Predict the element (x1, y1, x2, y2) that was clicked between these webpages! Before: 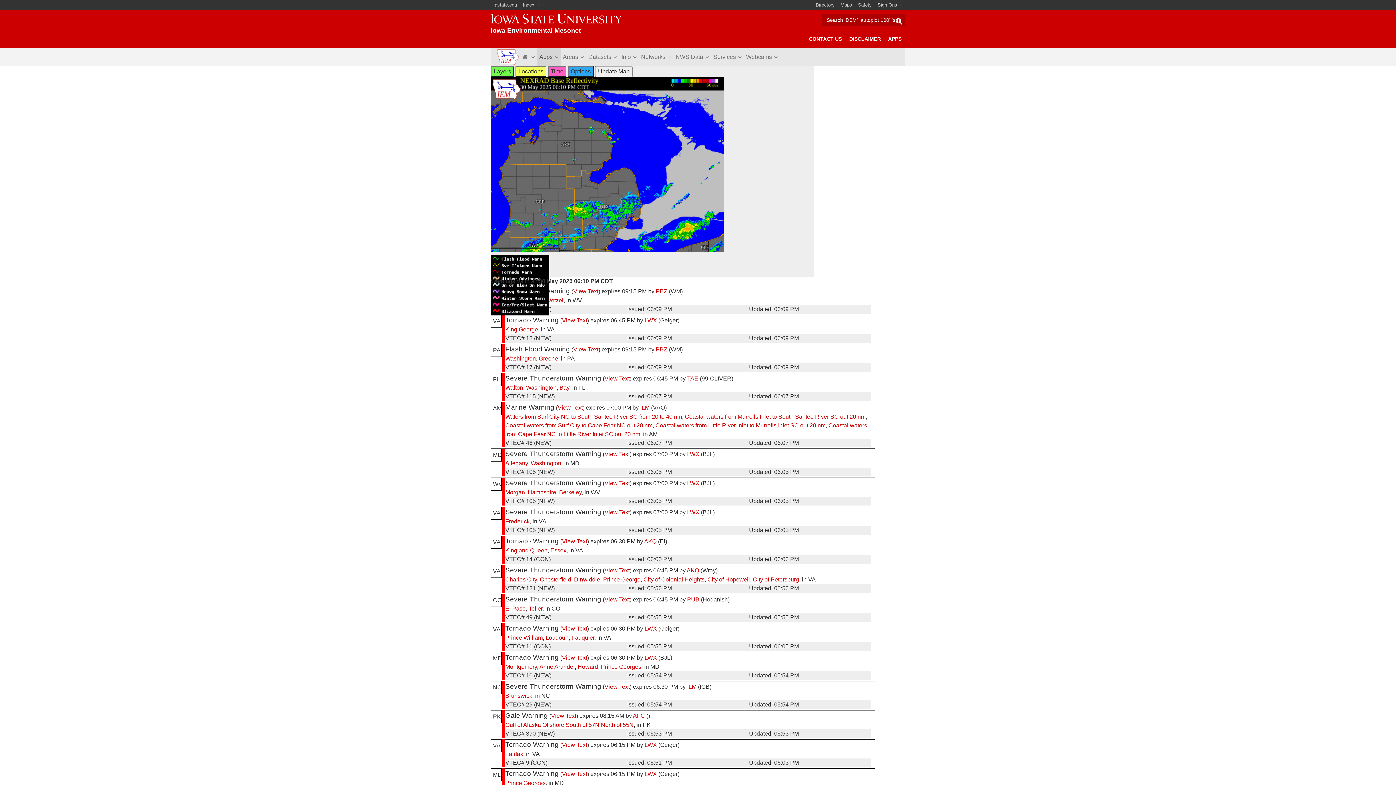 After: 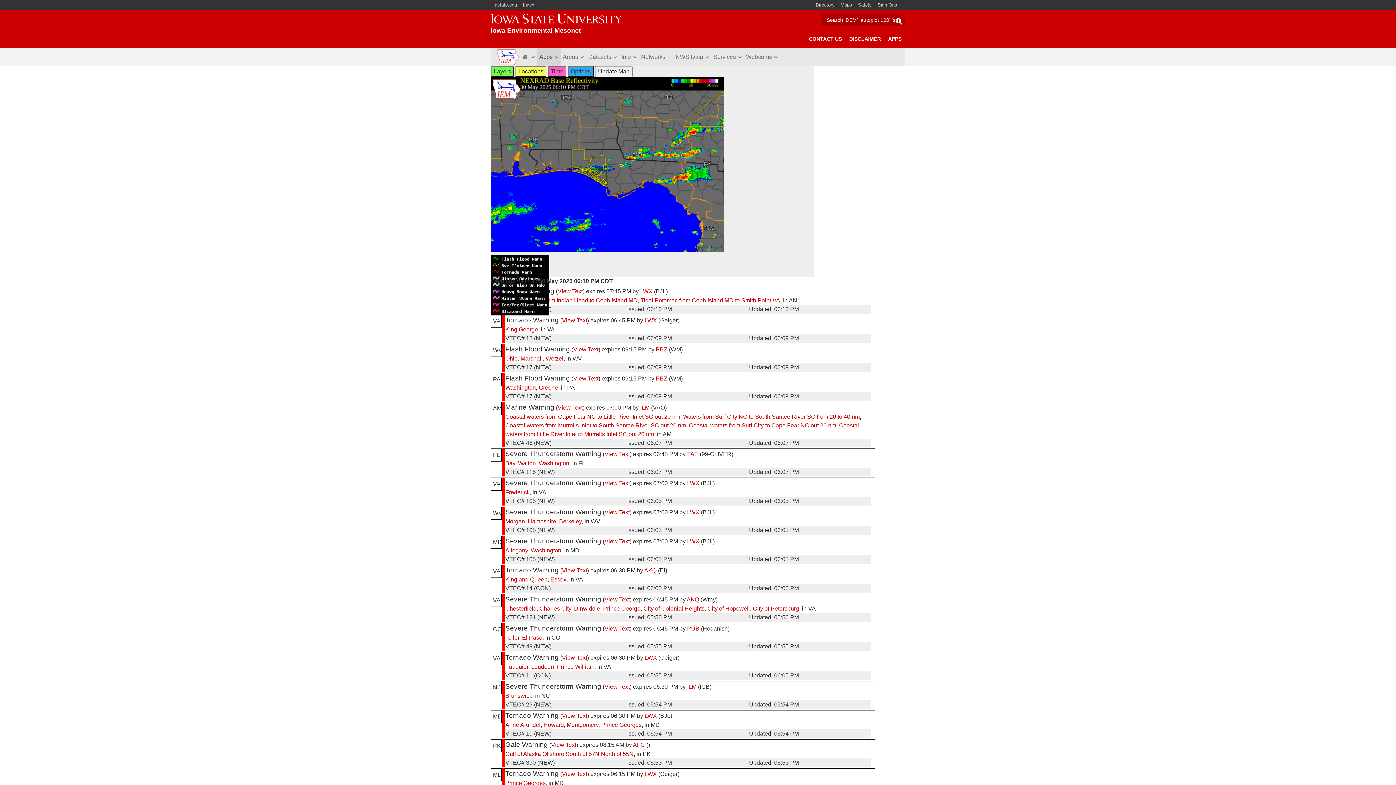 Action: label: Bay bbox: (559, 384, 569, 390)